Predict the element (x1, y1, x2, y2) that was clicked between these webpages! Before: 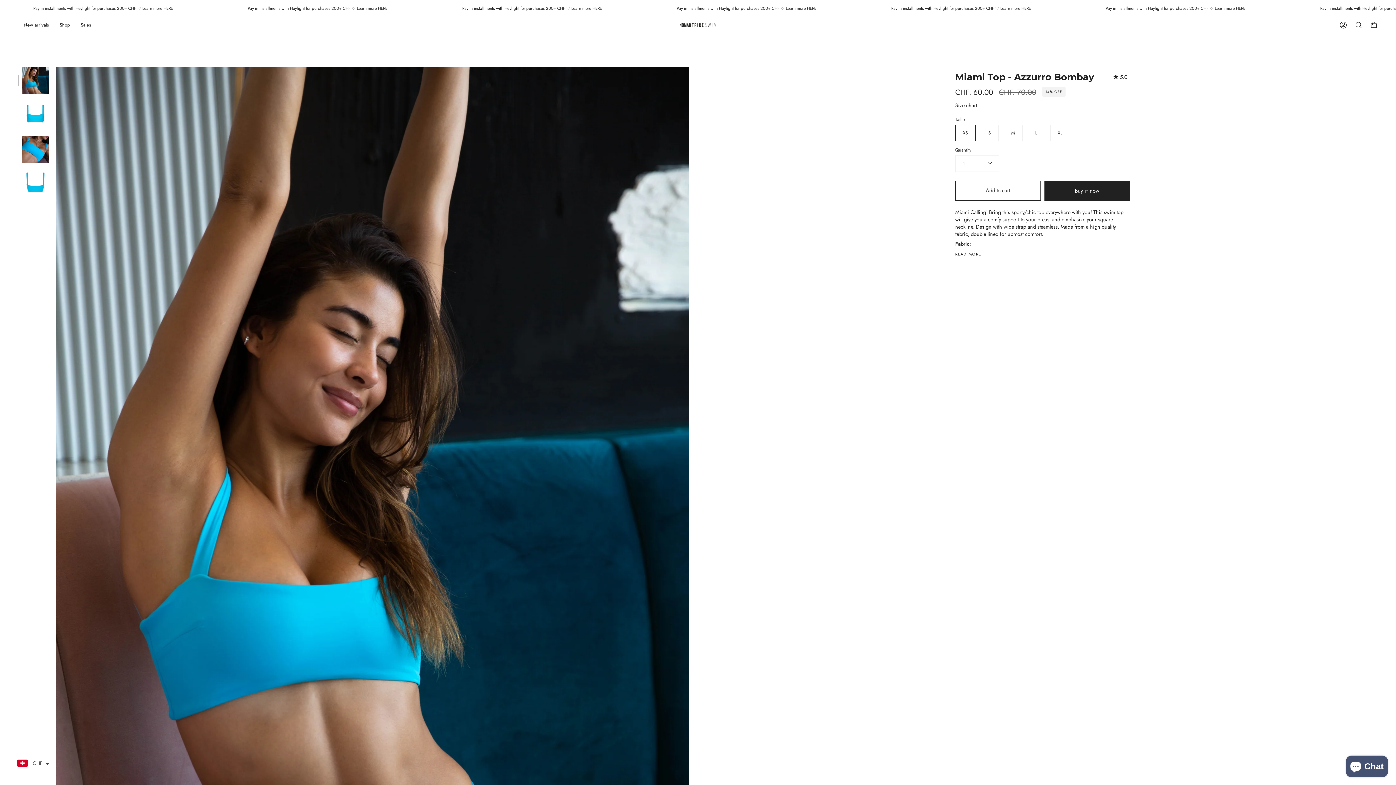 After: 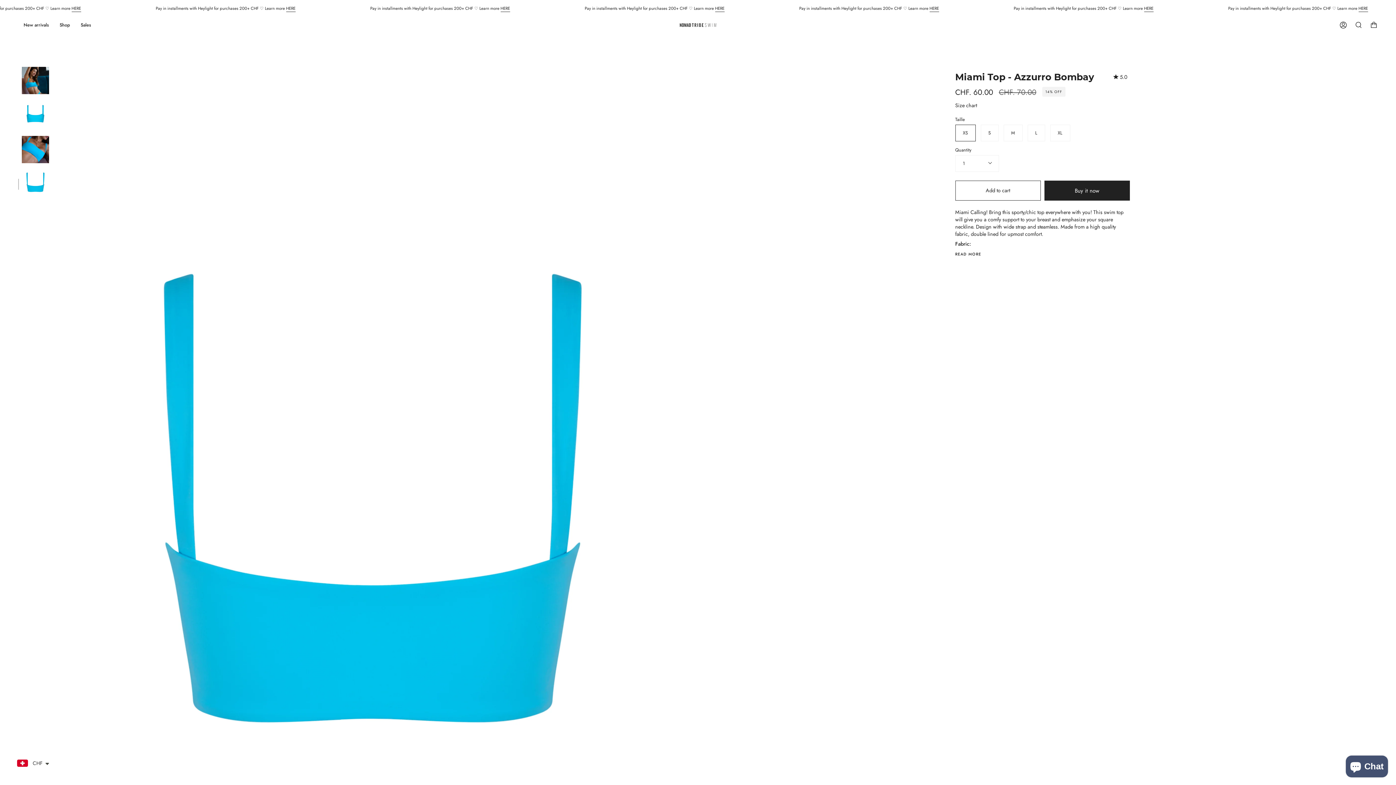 Action: bbox: (21, 170, 49, 197)